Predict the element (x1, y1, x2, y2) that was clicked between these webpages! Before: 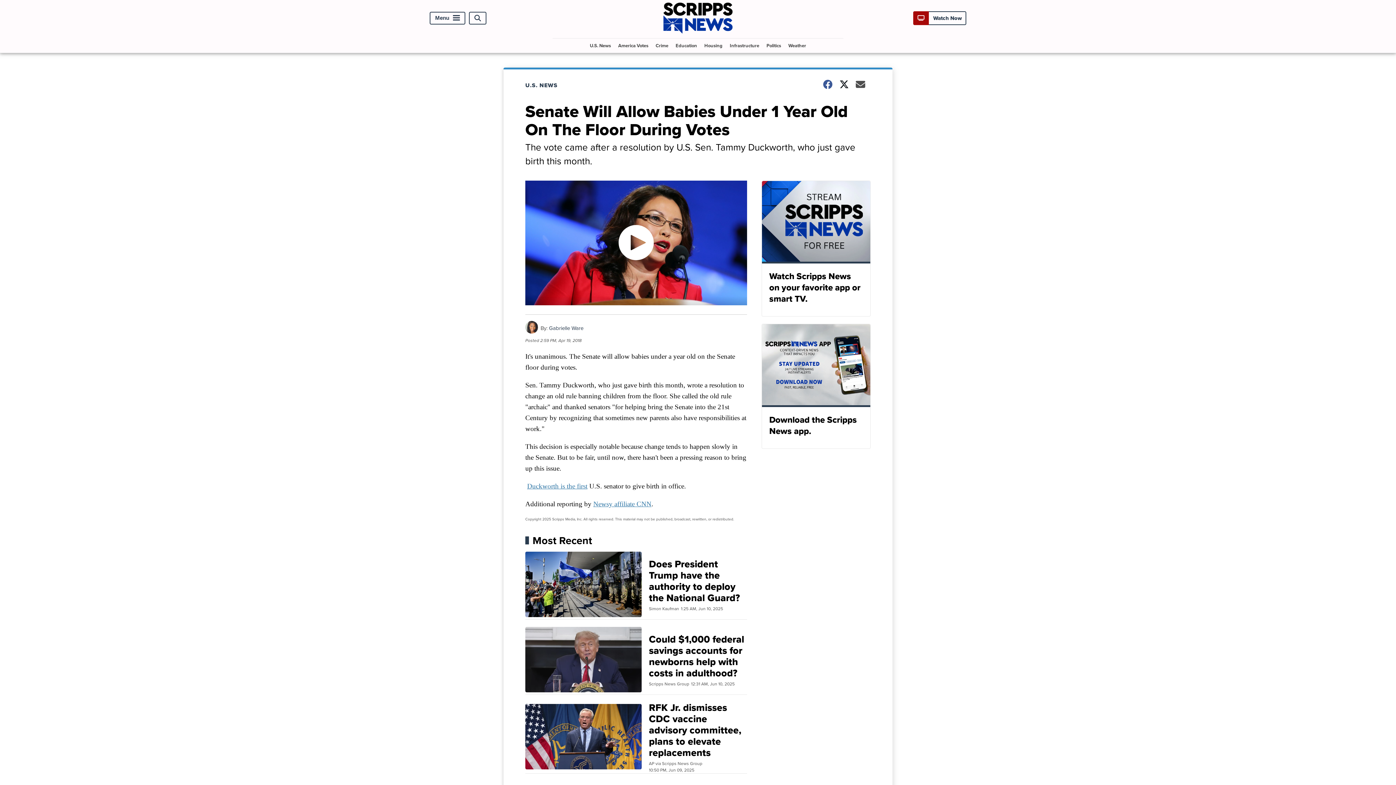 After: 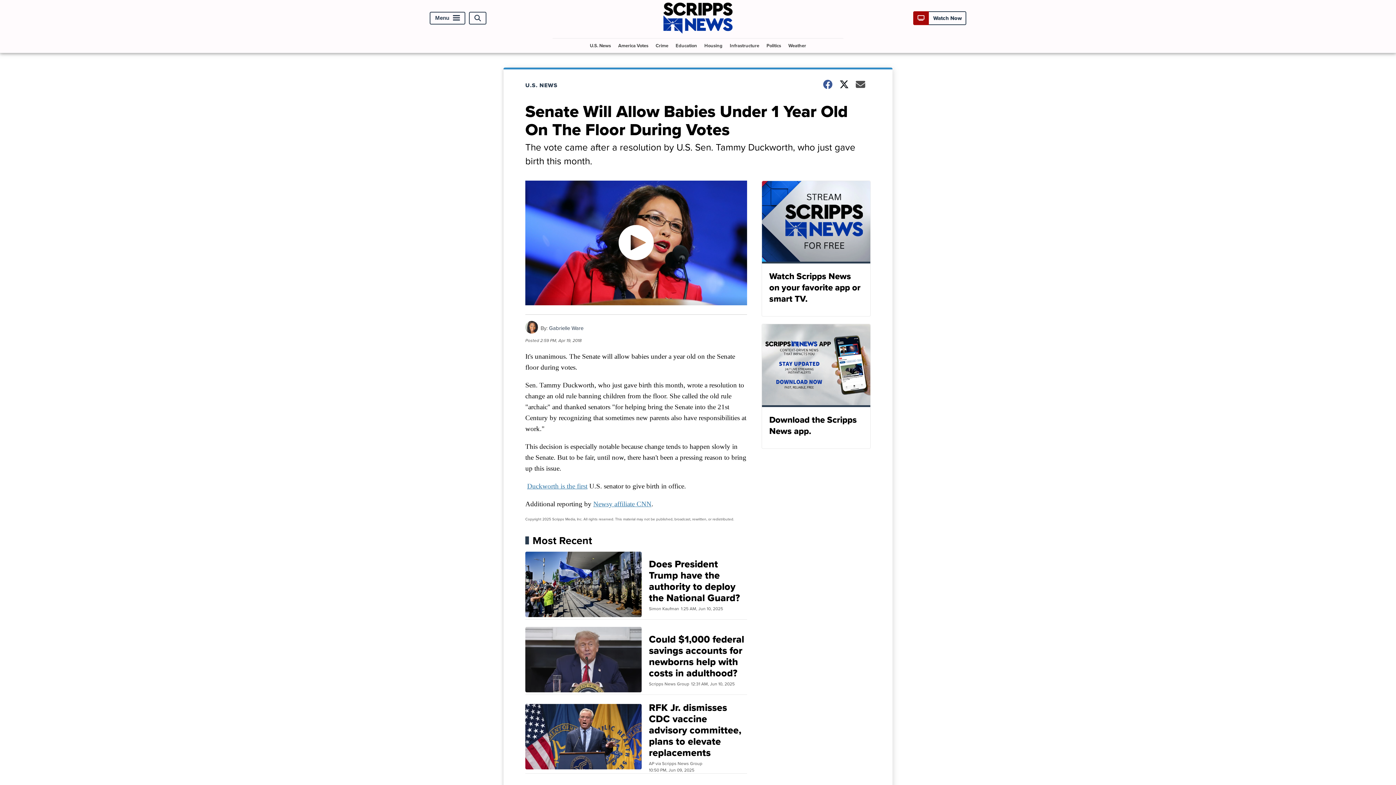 Action: label: Duckworth is the first bbox: (527, 482, 587, 490)